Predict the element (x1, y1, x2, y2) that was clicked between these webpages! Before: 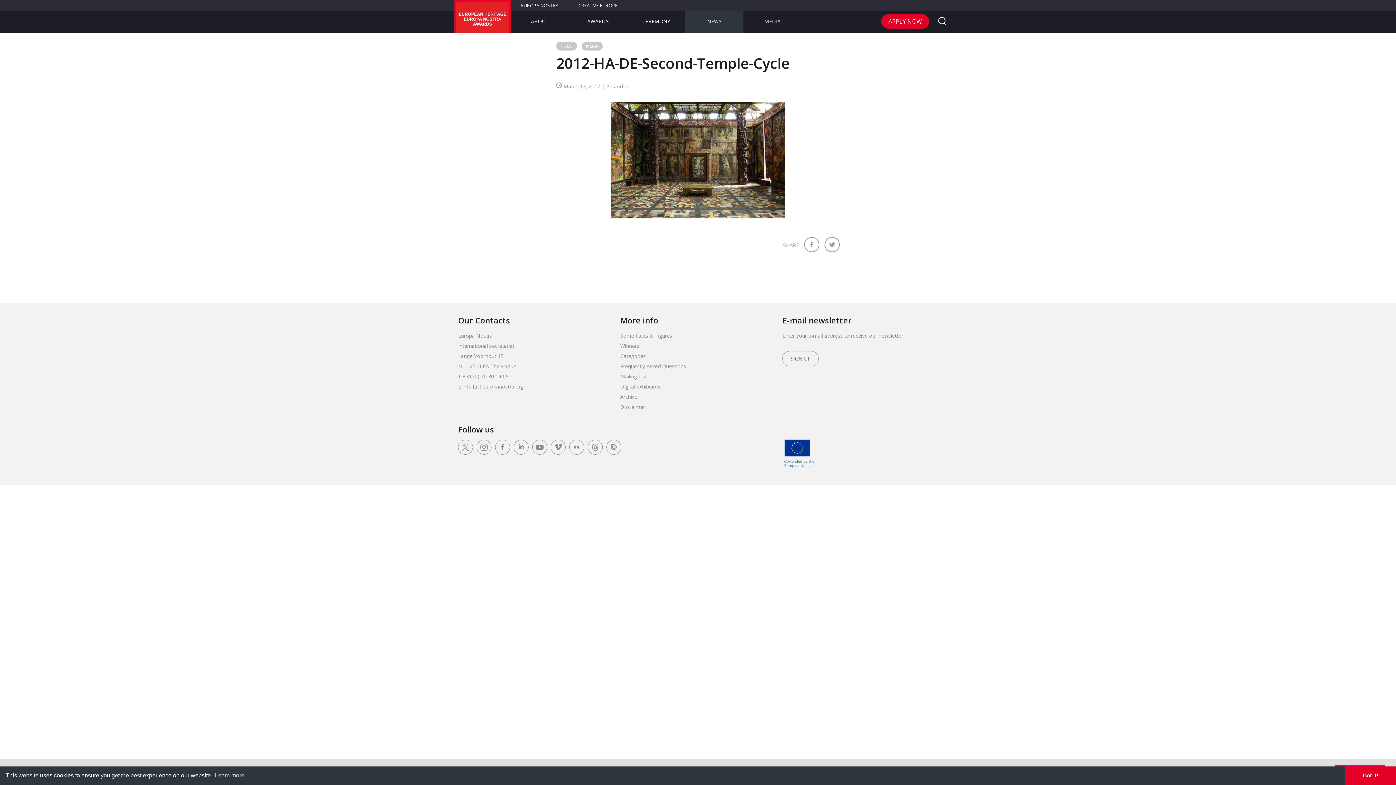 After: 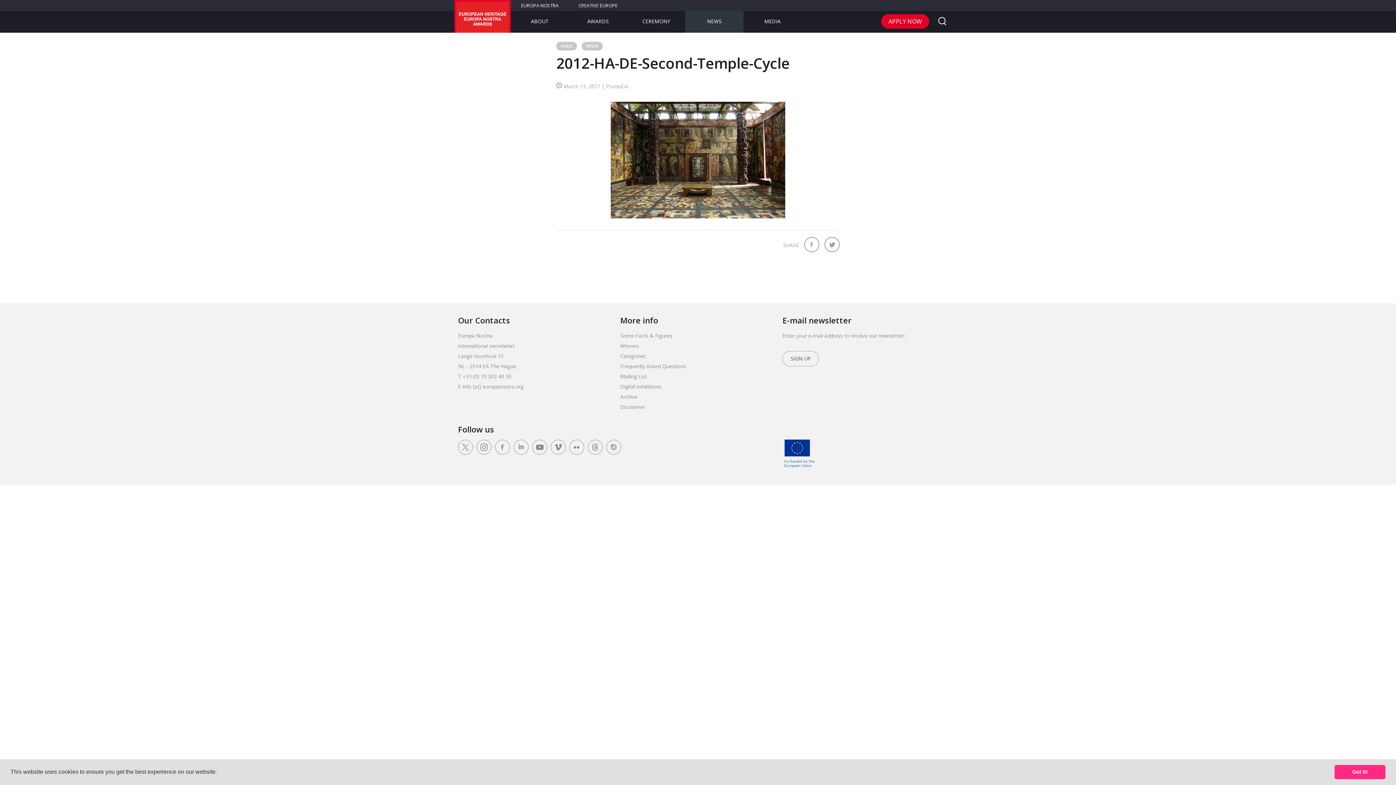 Action: label: dismiss cookie message bbox: (1345, 766, 1396, 785)